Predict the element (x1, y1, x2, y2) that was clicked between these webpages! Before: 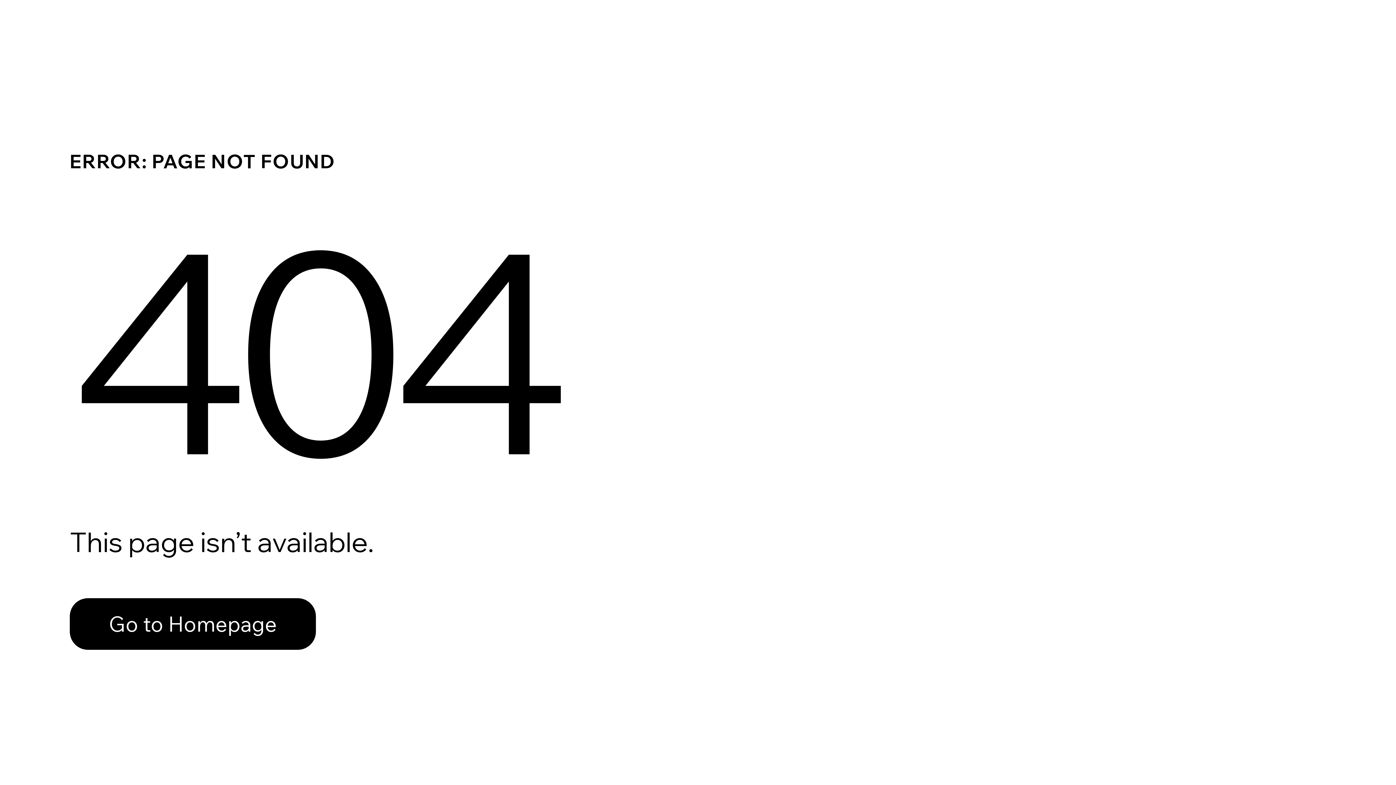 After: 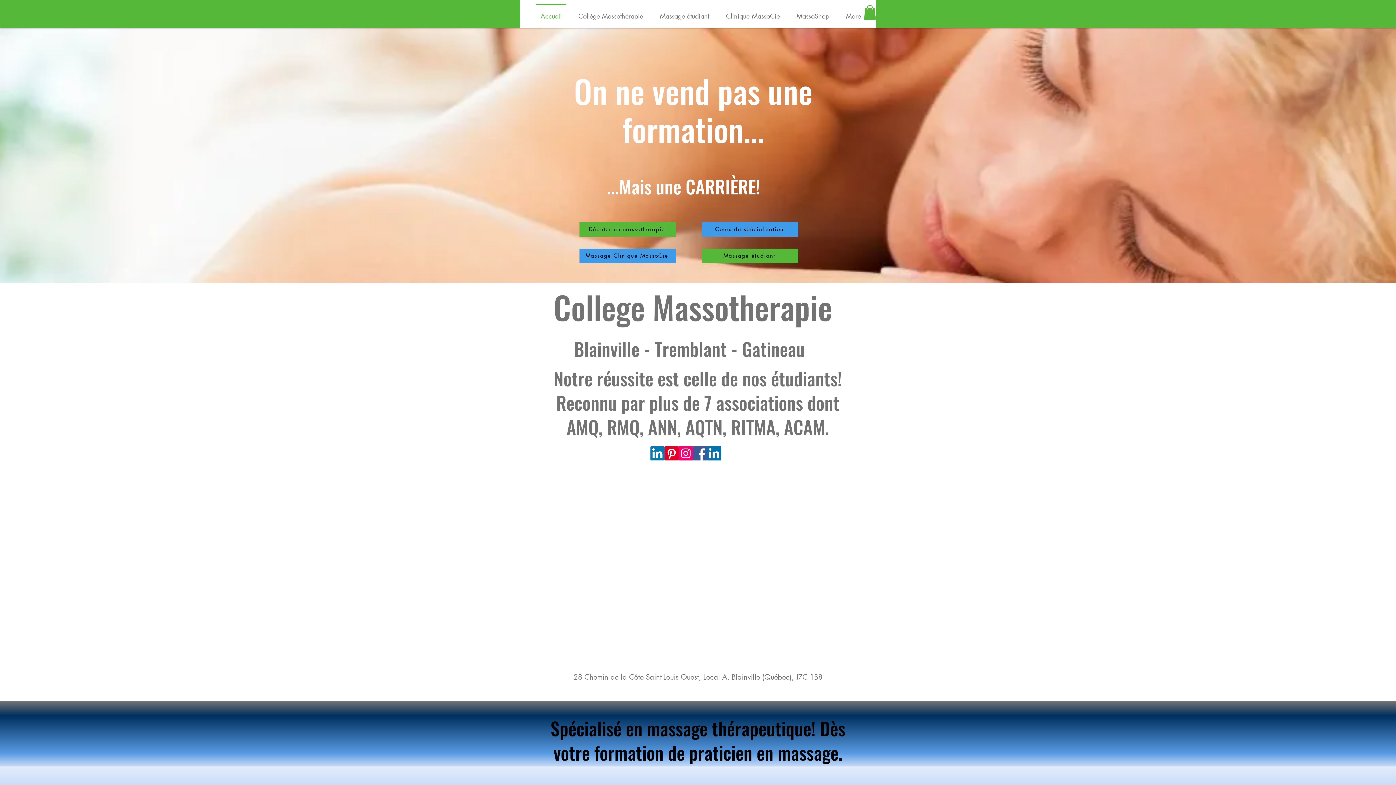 Action: bbox: (69, 582, 768, 659) label: Go to Homepage